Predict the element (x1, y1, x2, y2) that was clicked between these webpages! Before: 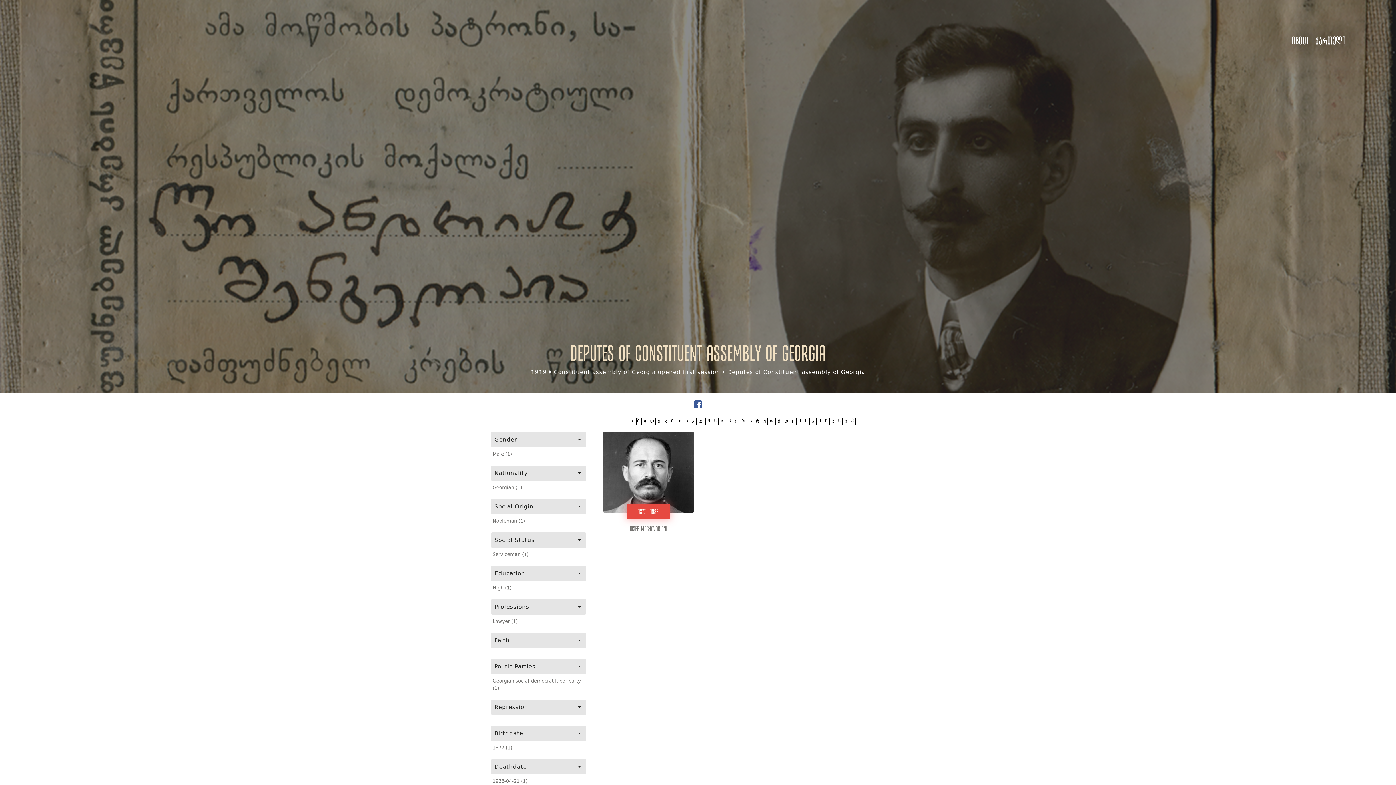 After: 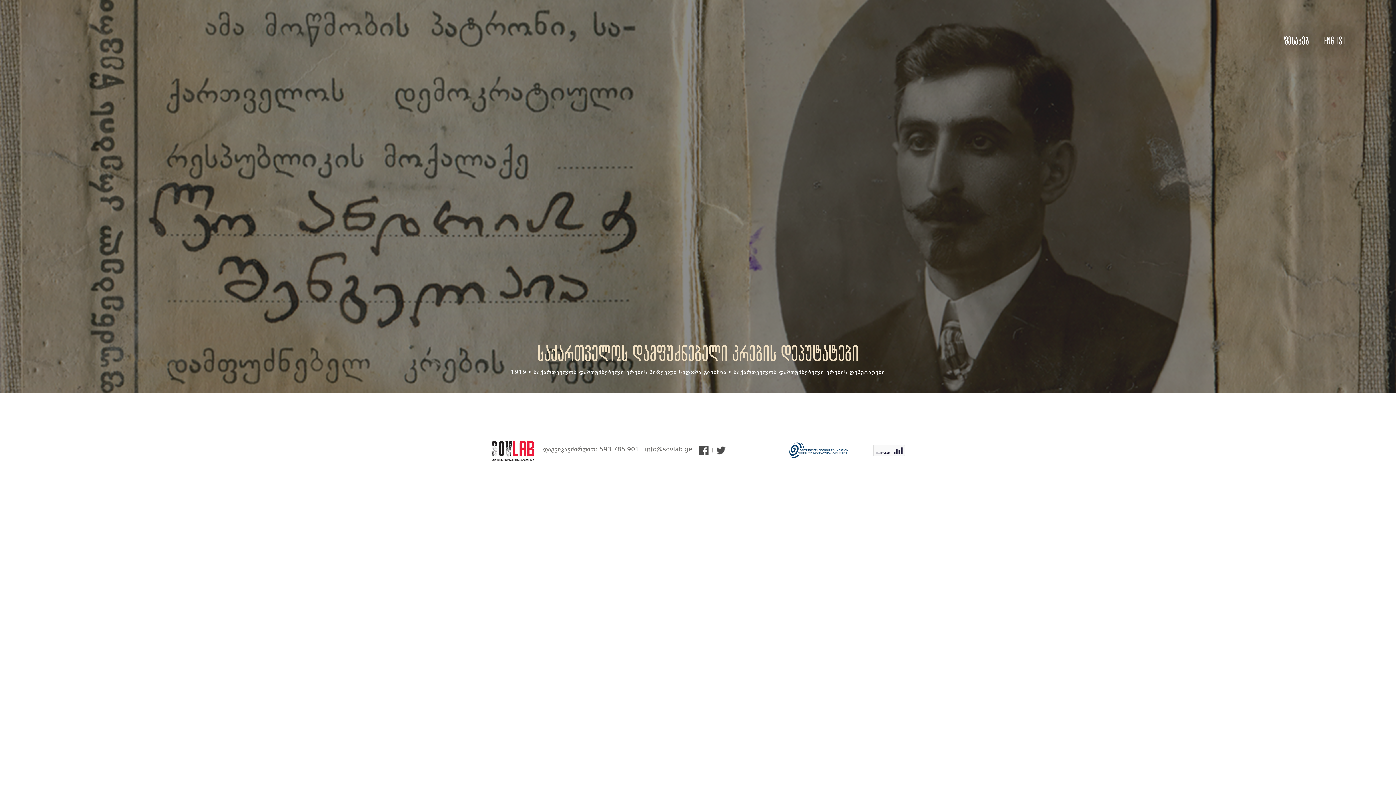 Action: label: ჰ bbox: (851, 417, 854, 425)